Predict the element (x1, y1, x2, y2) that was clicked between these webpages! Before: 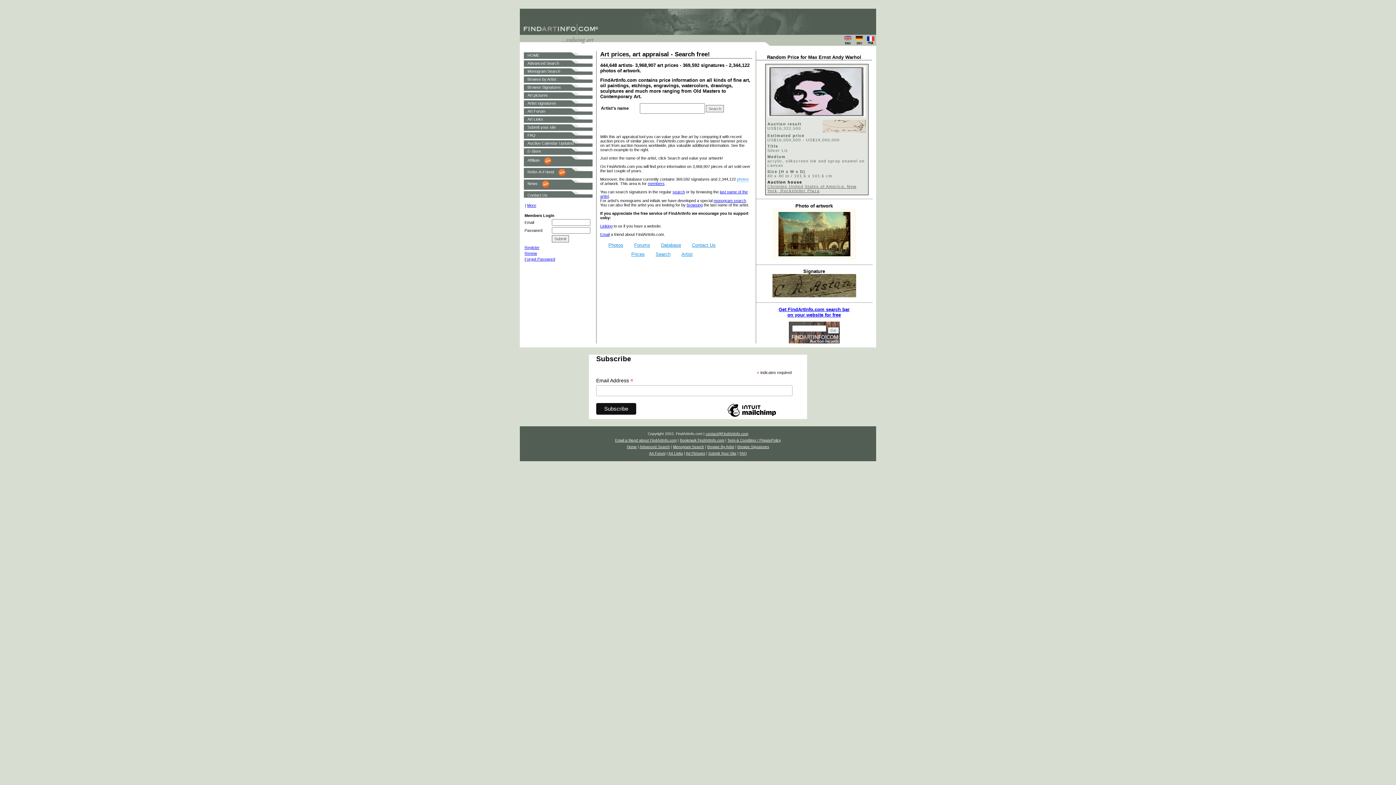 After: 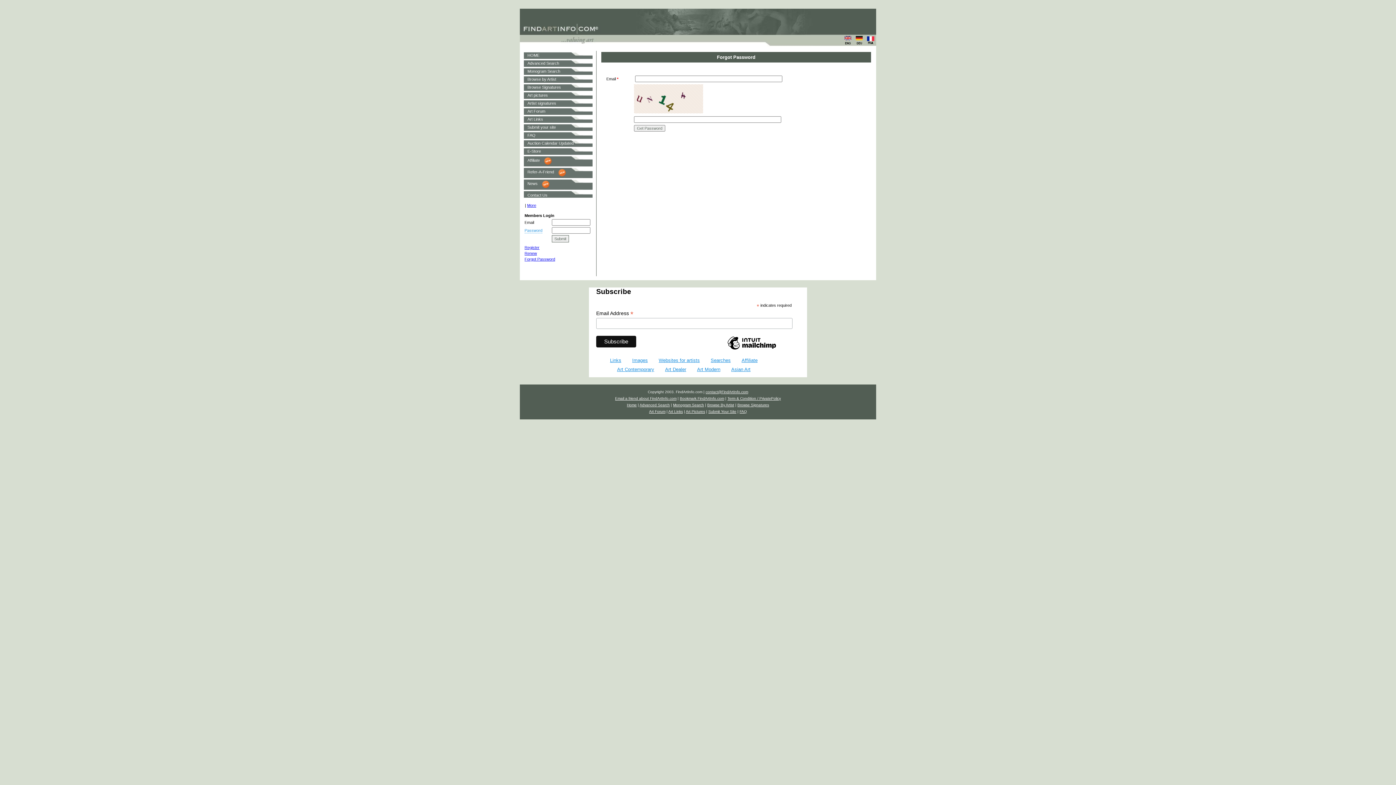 Action: bbox: (524, 257, 555, 261) label: Forgot Password